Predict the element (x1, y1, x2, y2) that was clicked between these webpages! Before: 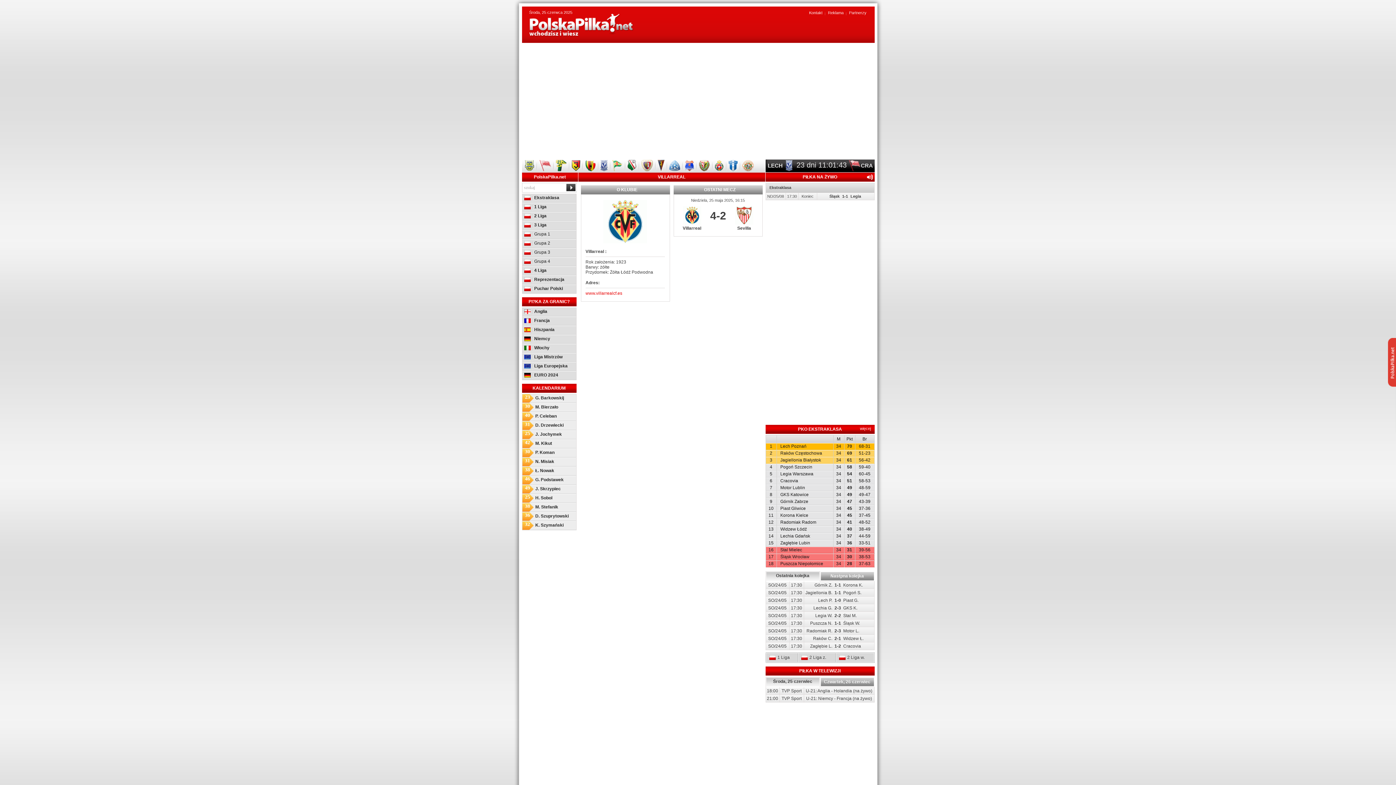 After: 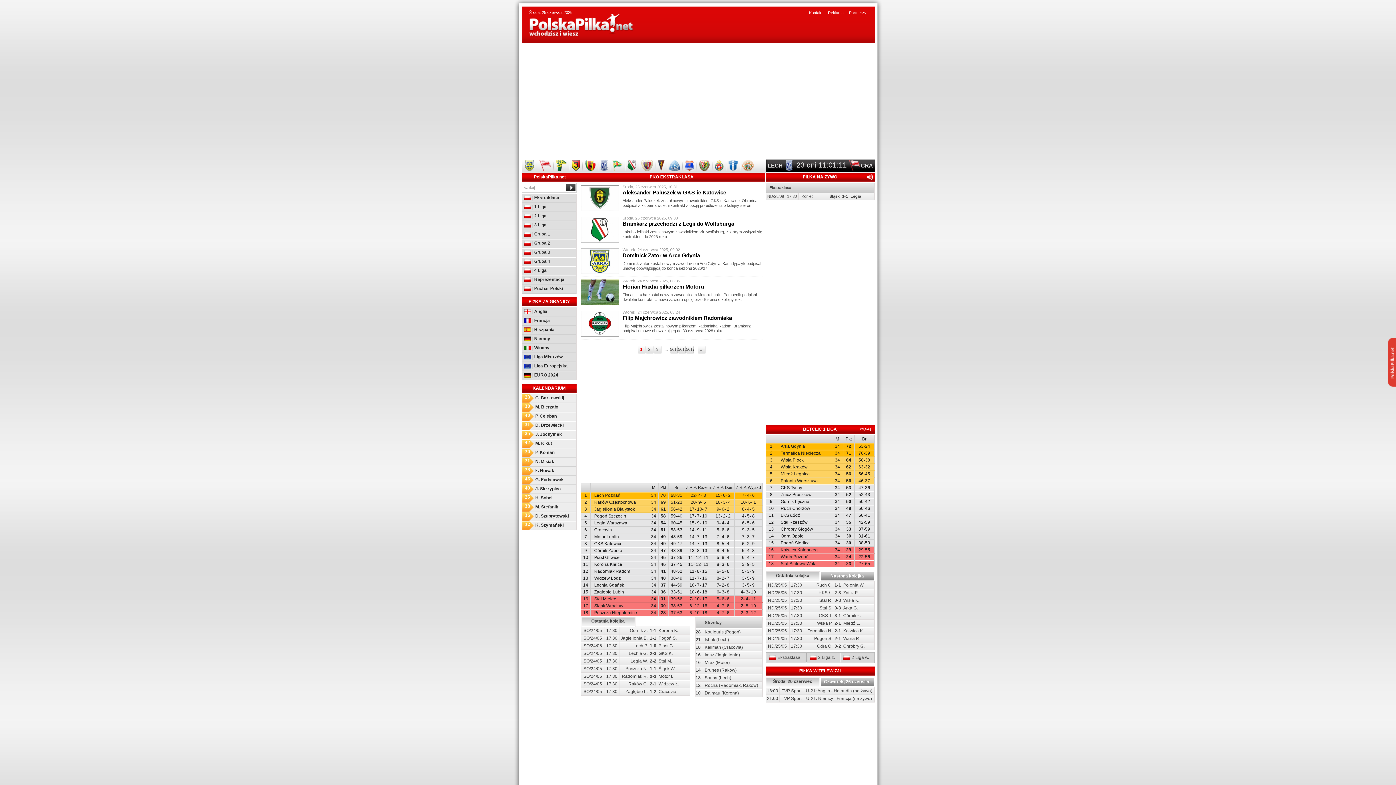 Action: label: Ekstraklasa bbox: (522, 194, 576, 202)